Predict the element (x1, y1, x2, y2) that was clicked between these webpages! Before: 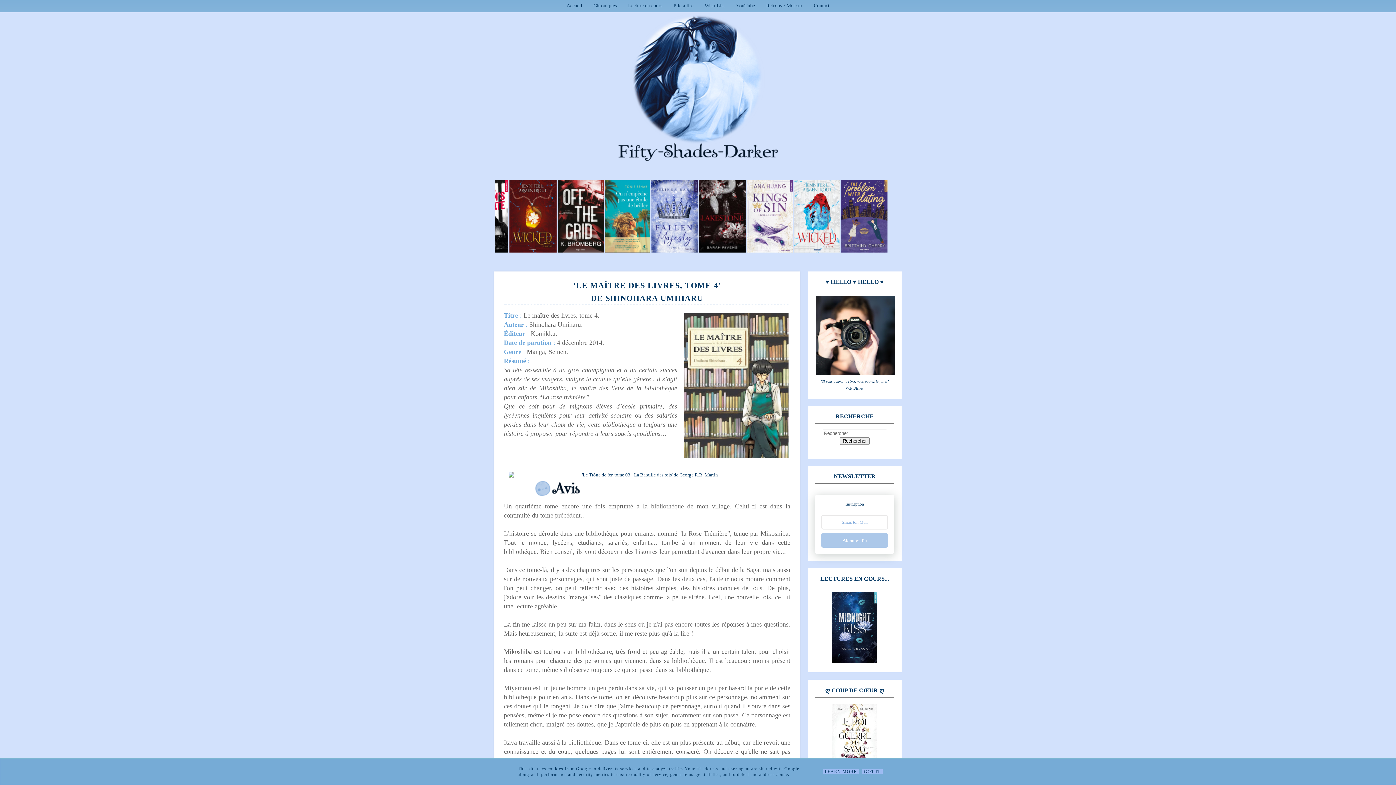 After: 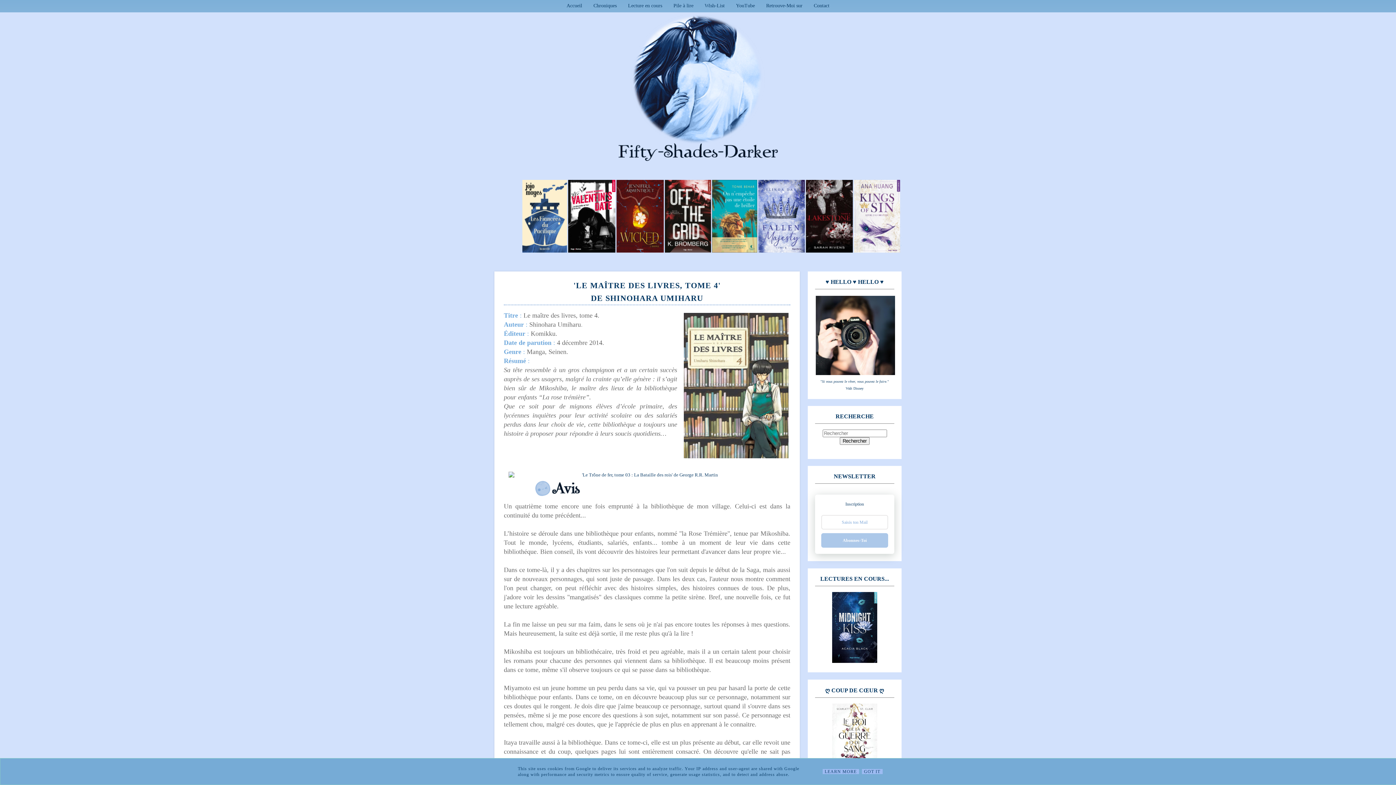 Action: bbox: (821, 533, 888, 548) label: Abonnes-Toi